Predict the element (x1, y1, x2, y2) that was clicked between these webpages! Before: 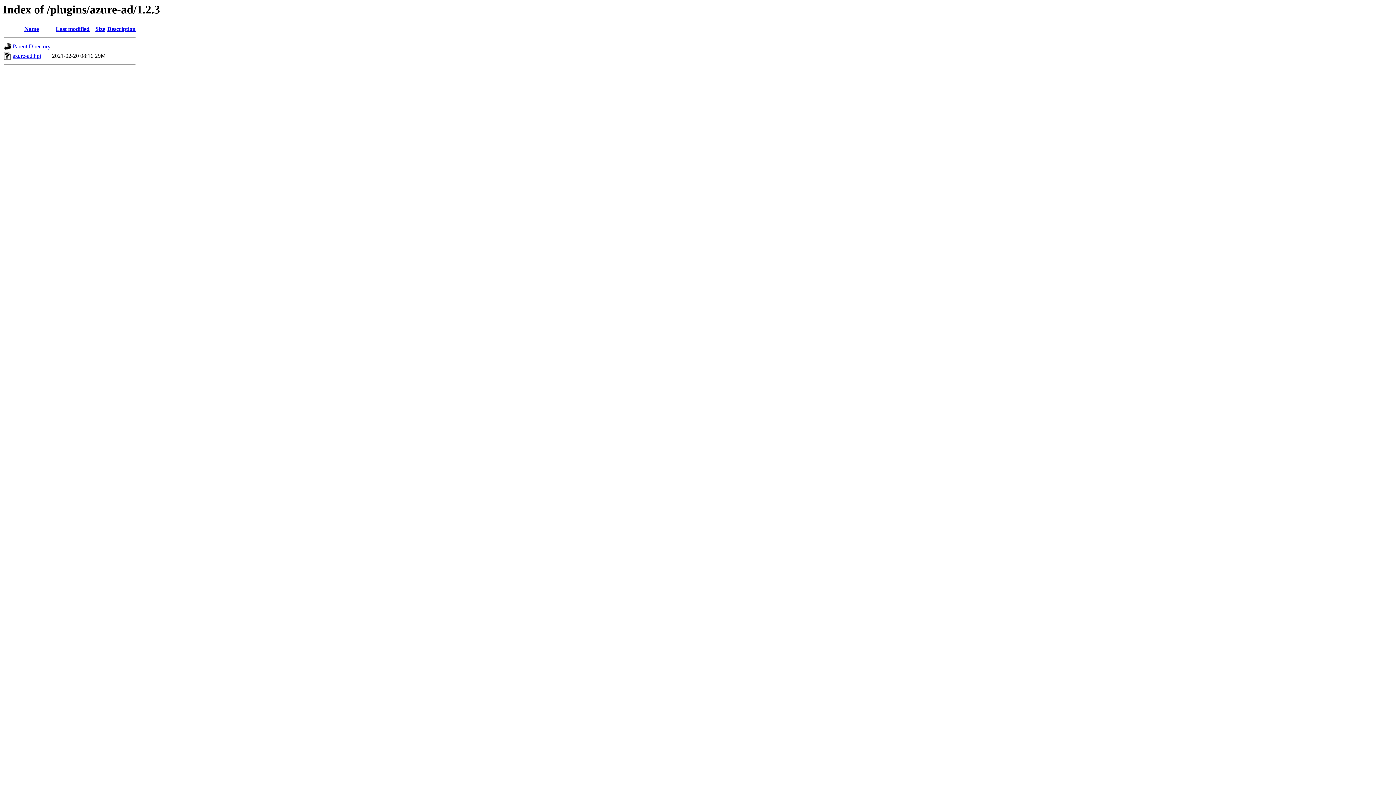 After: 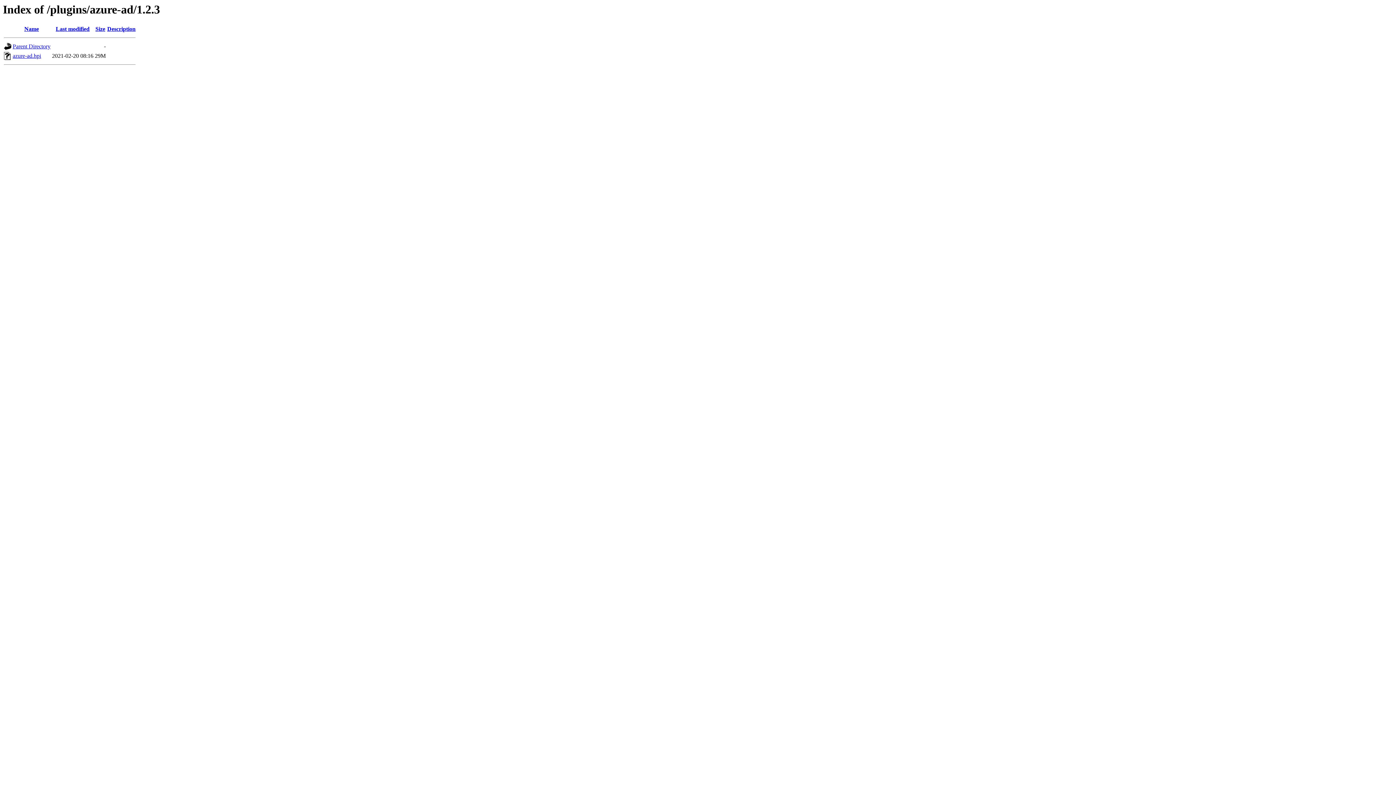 Action: bbox: (12, 52, 41, 59) label: azure-ad.hpi